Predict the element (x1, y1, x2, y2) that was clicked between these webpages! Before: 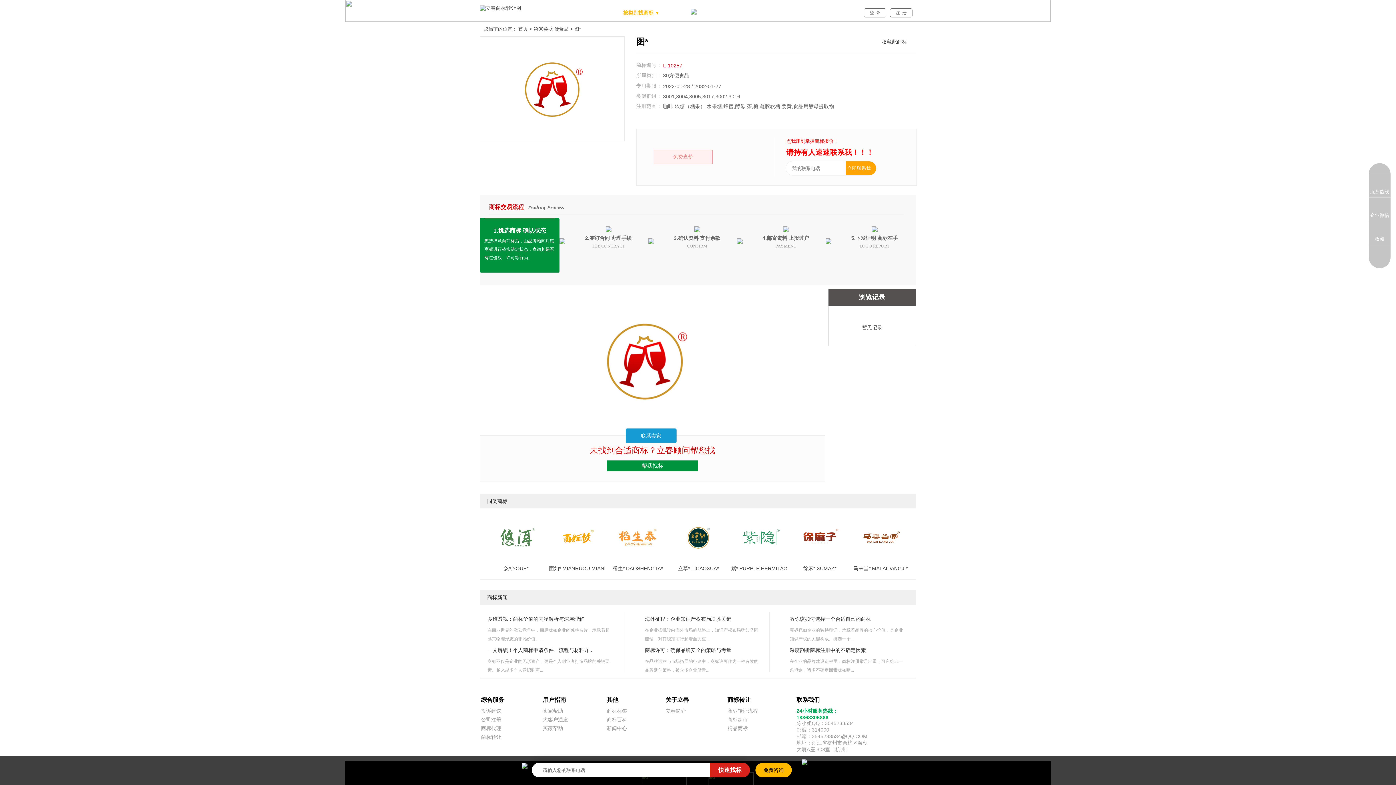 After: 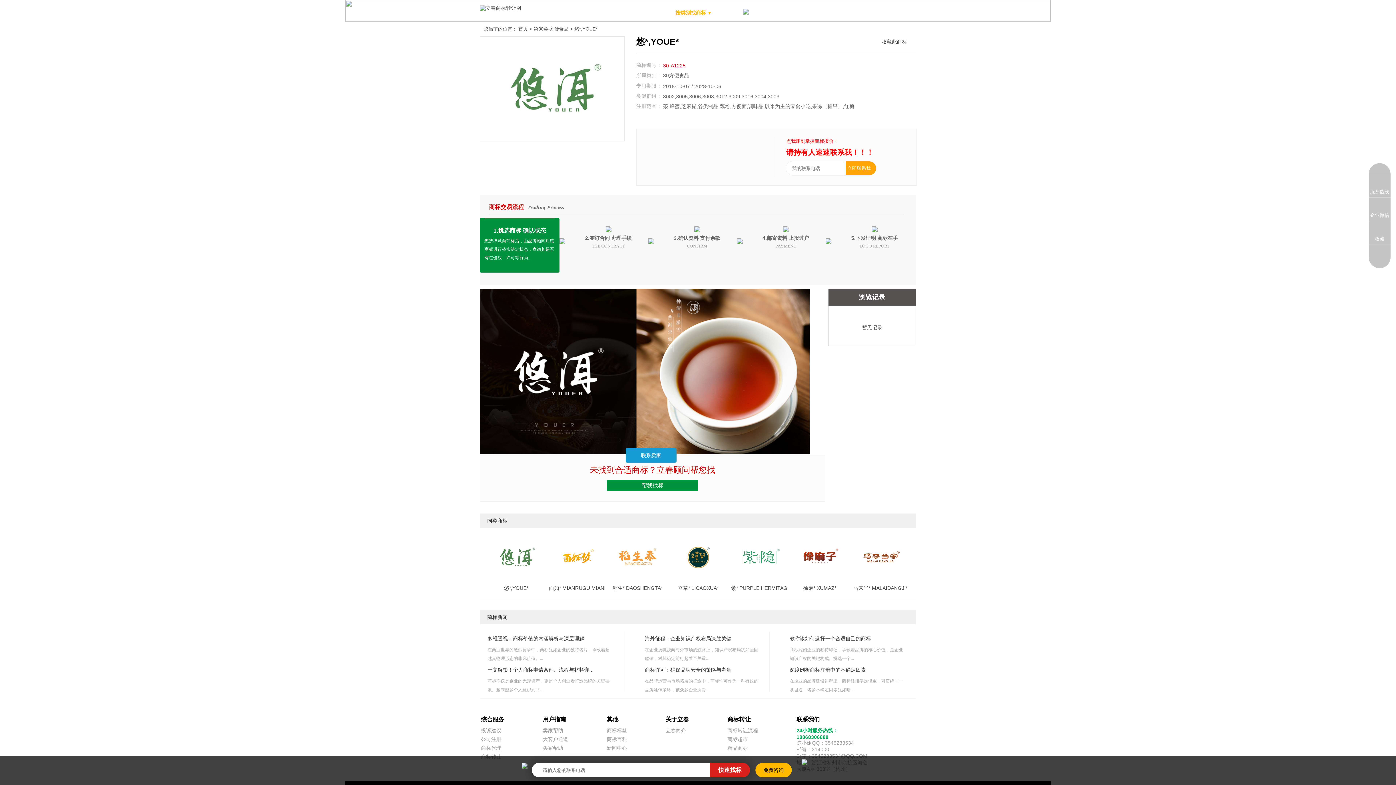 Action: bbox: (488, 553, 544, 559)